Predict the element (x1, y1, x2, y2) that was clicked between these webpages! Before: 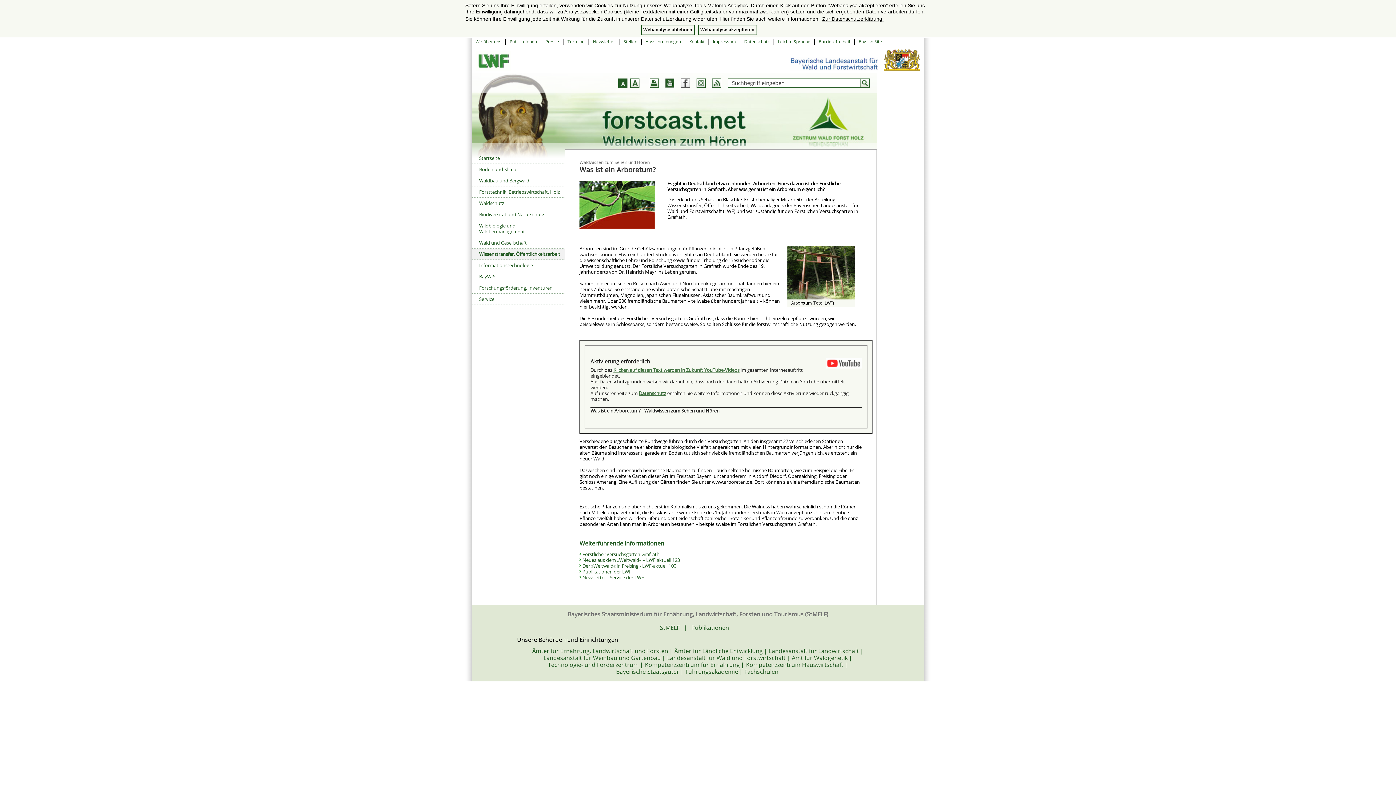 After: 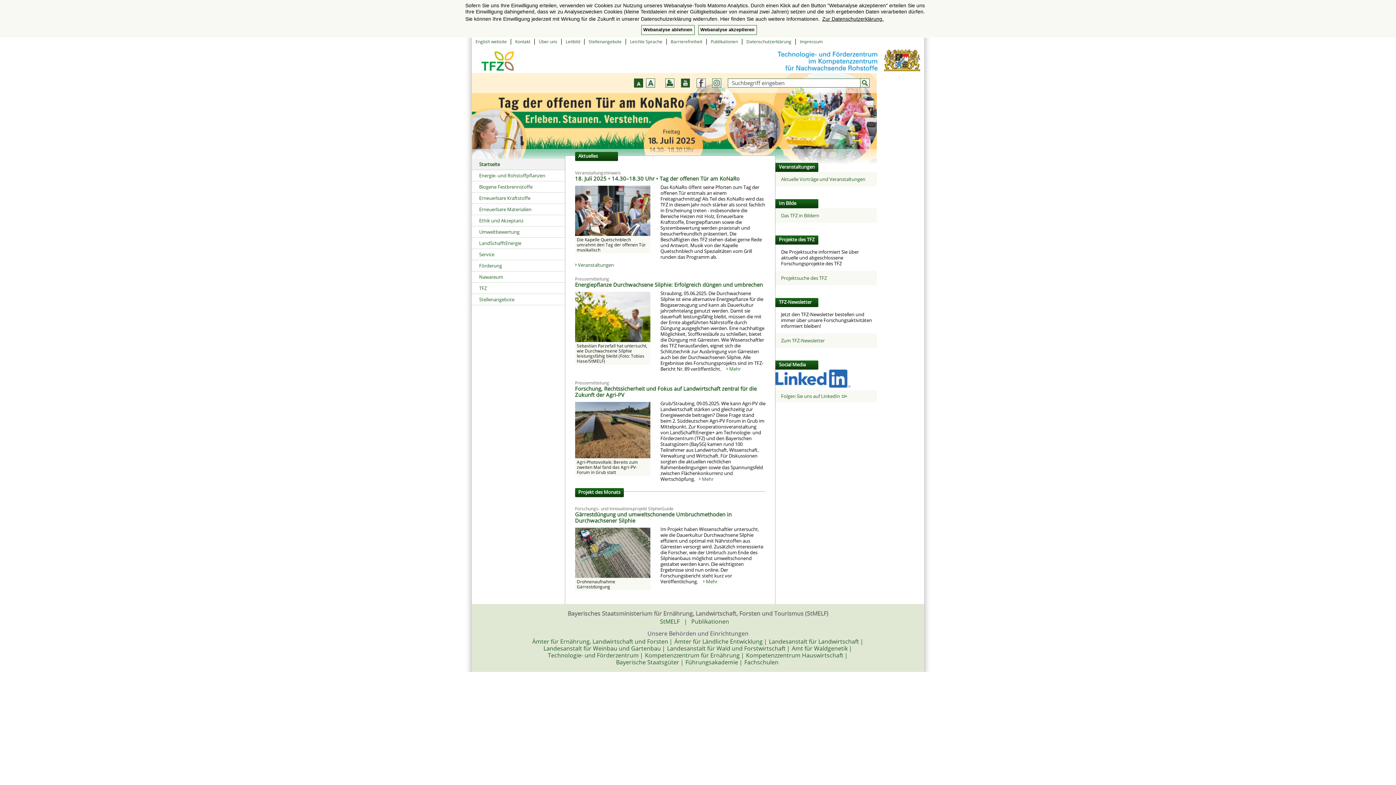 Action: label: Technologie- und Förderzentrum bbox: (548, 661, 640, 669)